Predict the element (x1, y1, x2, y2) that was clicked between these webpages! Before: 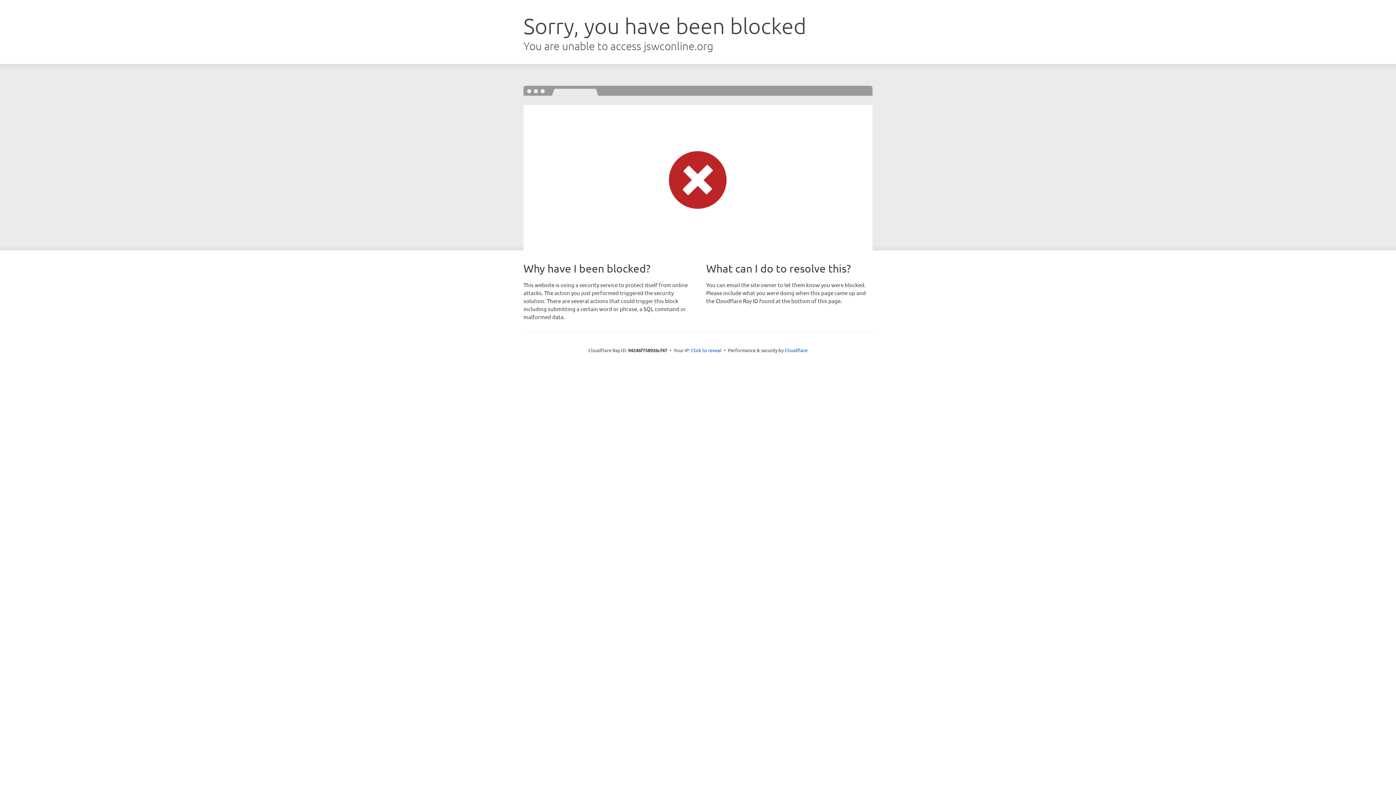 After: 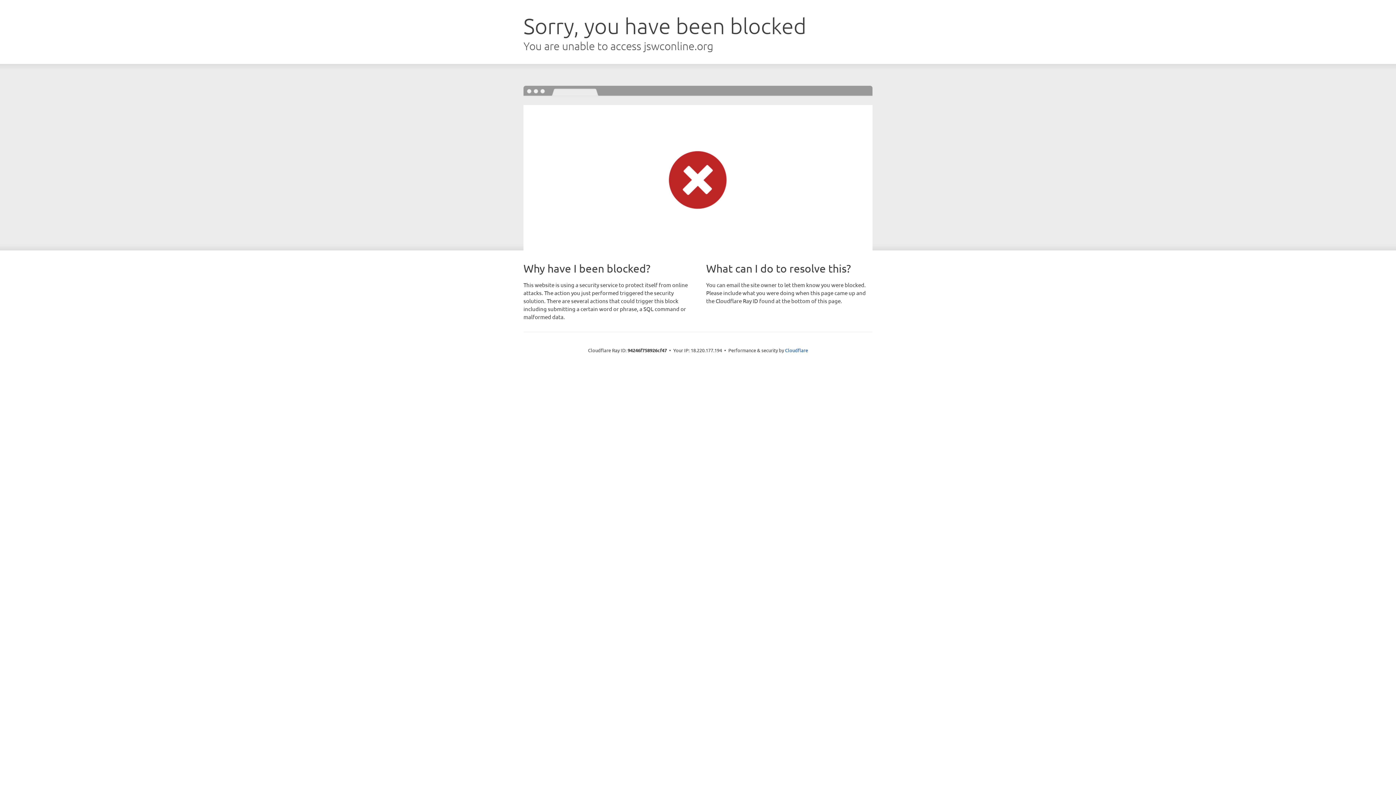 Action: bbox: (691, 346, 721, 353) label: Click to reveal